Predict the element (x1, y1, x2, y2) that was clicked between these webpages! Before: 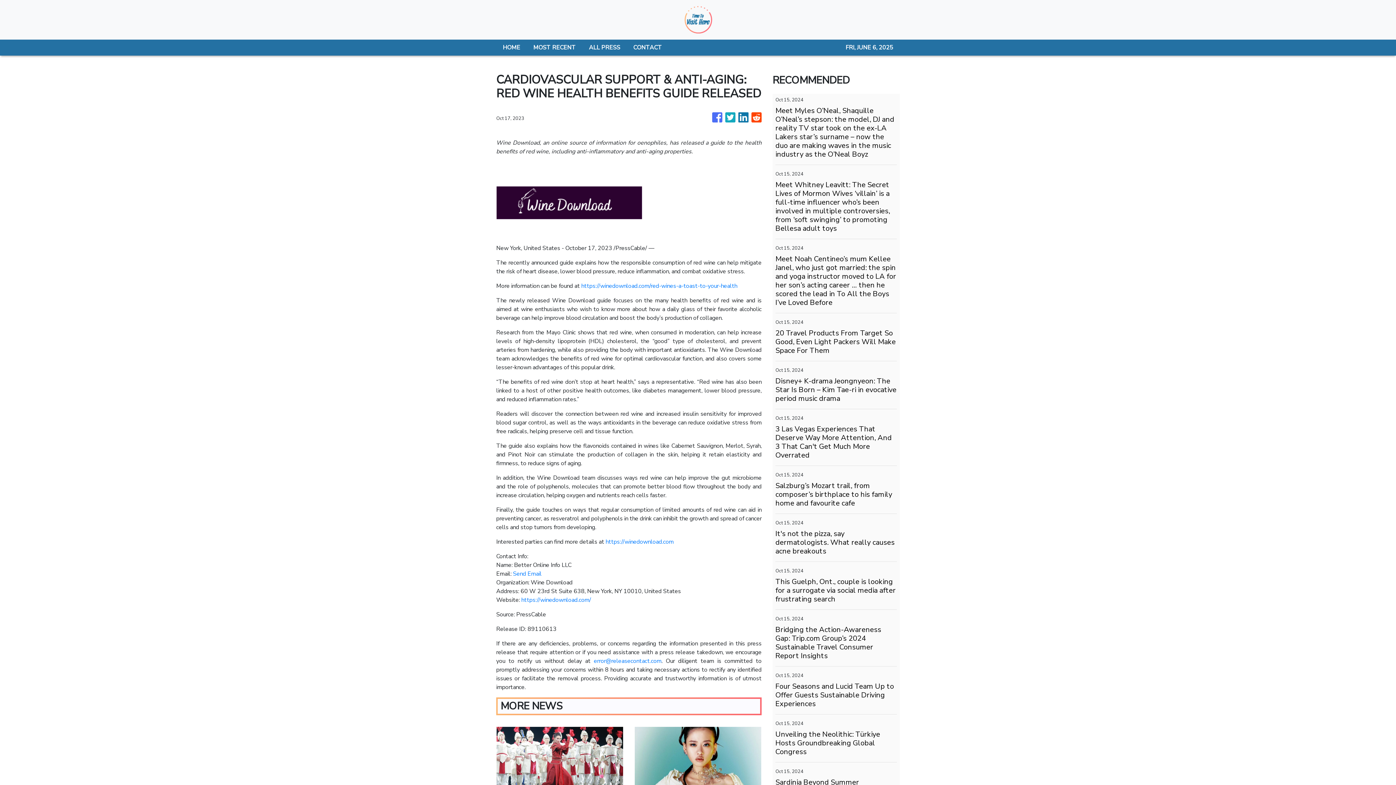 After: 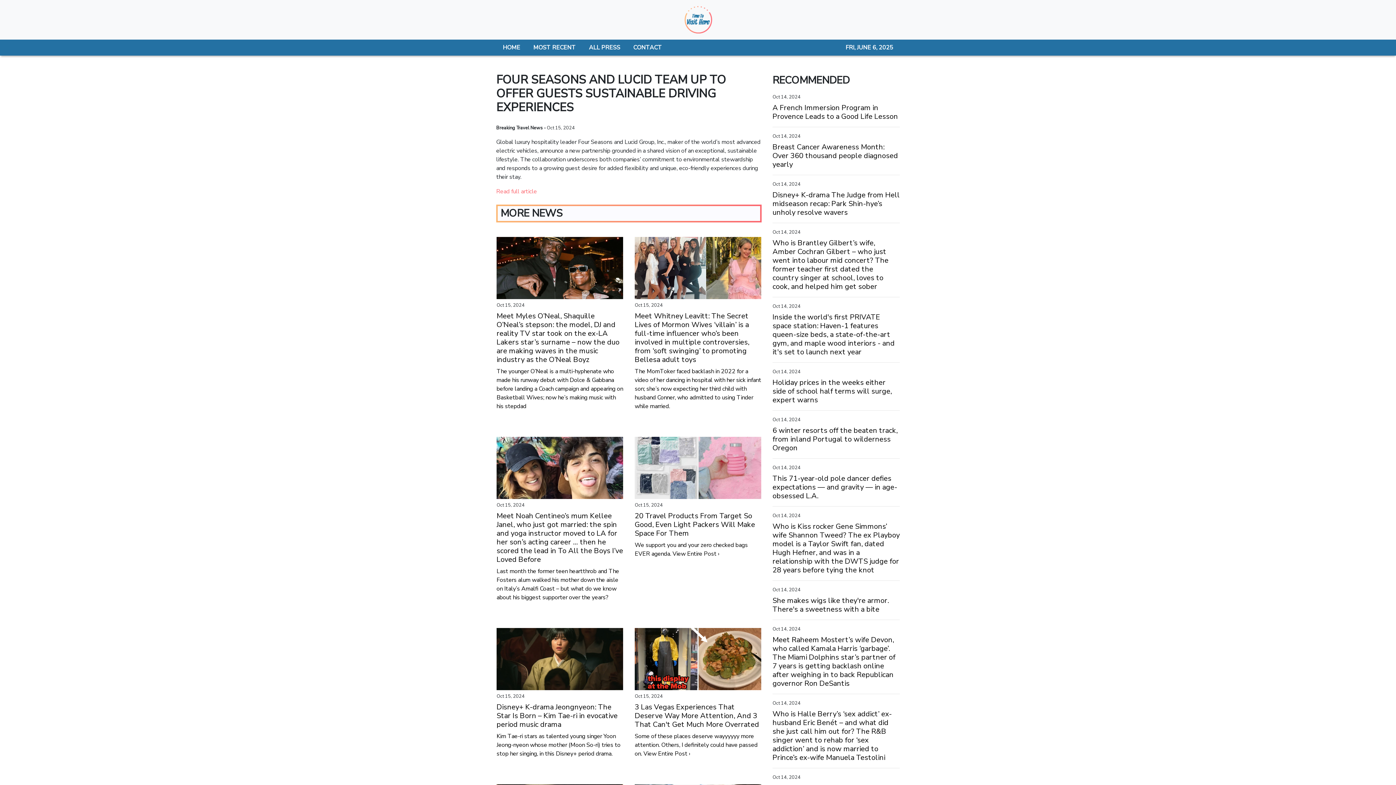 Action: label: Four Seasons and Lucid Team Up to Offer Guests Sustainable Driving Experiences bbox: (775, 682, 897, 708)